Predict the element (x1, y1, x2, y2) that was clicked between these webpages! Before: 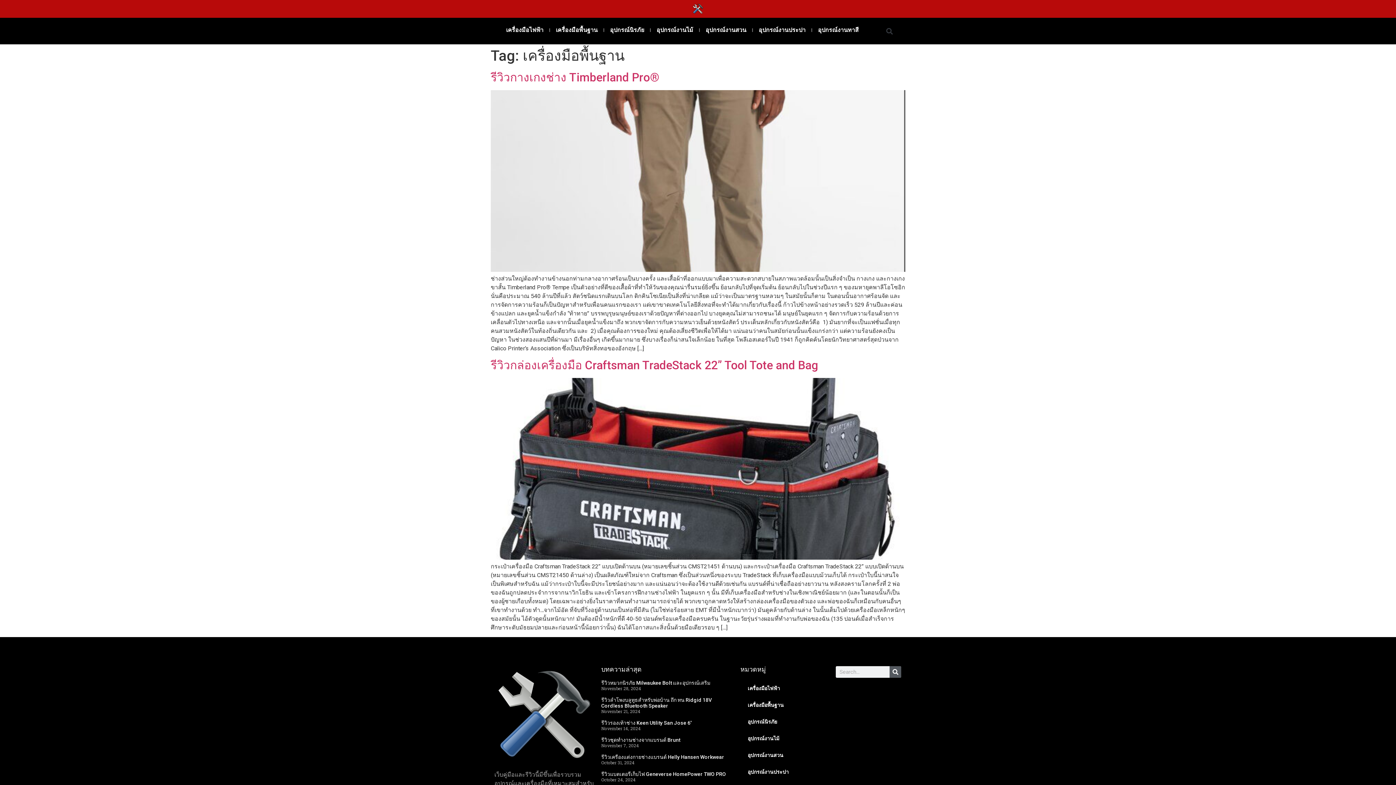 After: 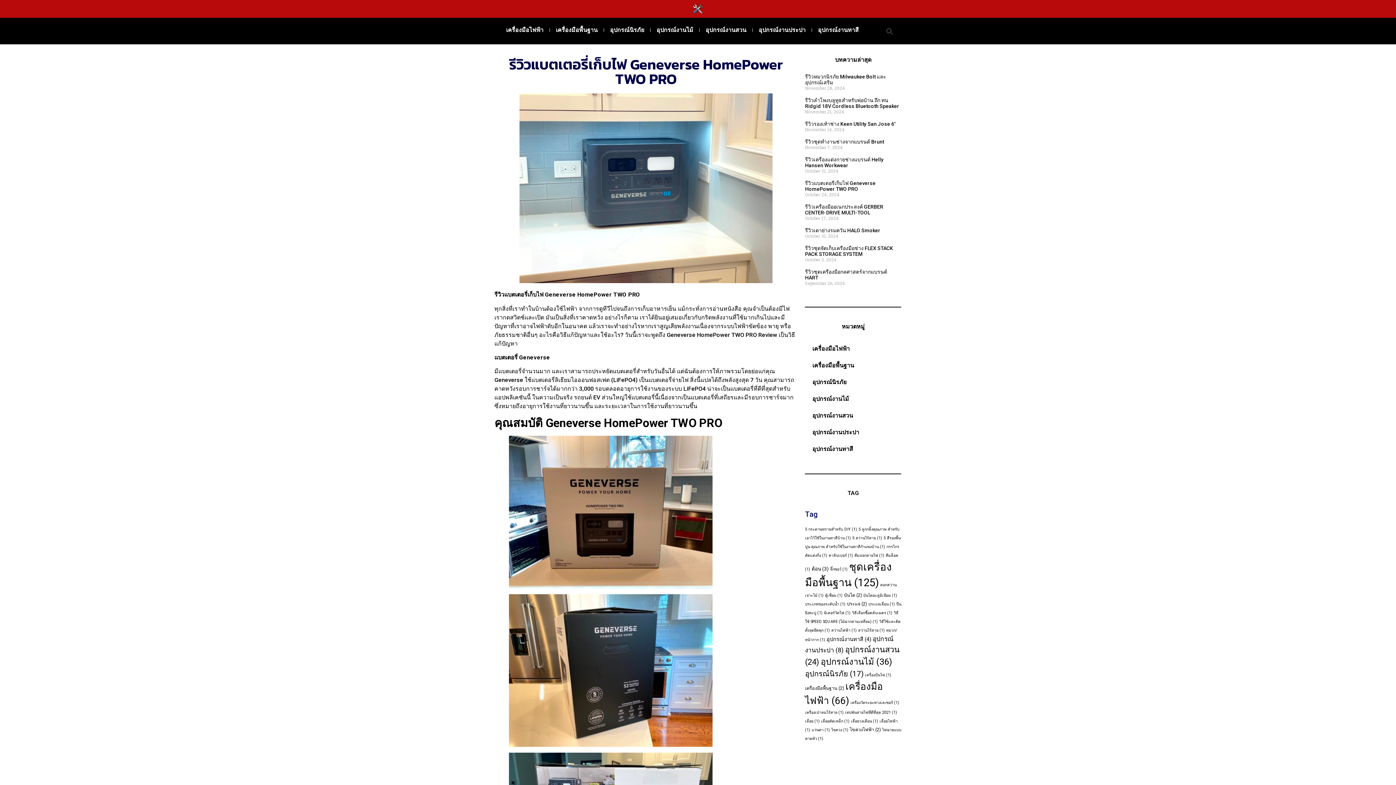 Action: bbox: (601, 771, 726, 777) label: รีวิวแบตเตอรี่เก็บไฟ Geneverse HomePower TWO PRO